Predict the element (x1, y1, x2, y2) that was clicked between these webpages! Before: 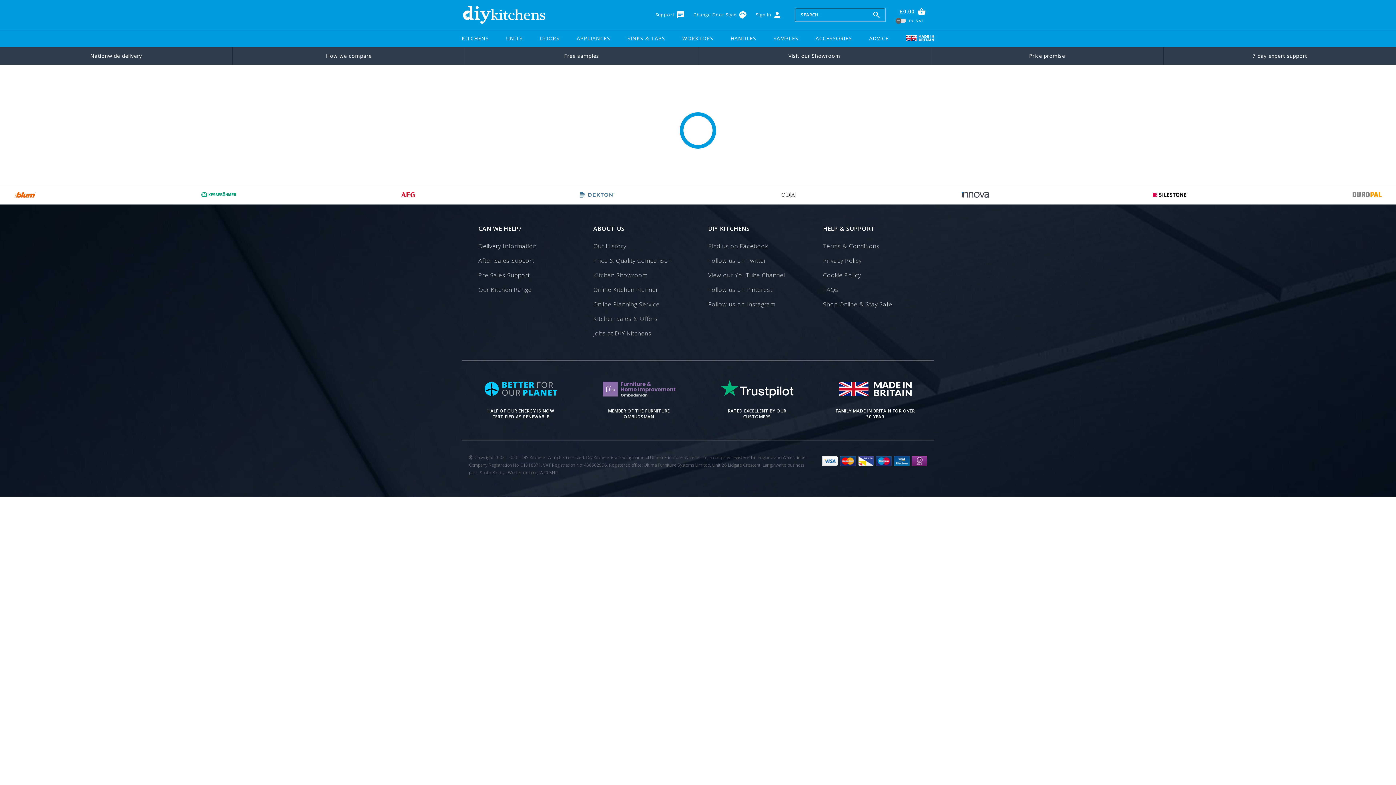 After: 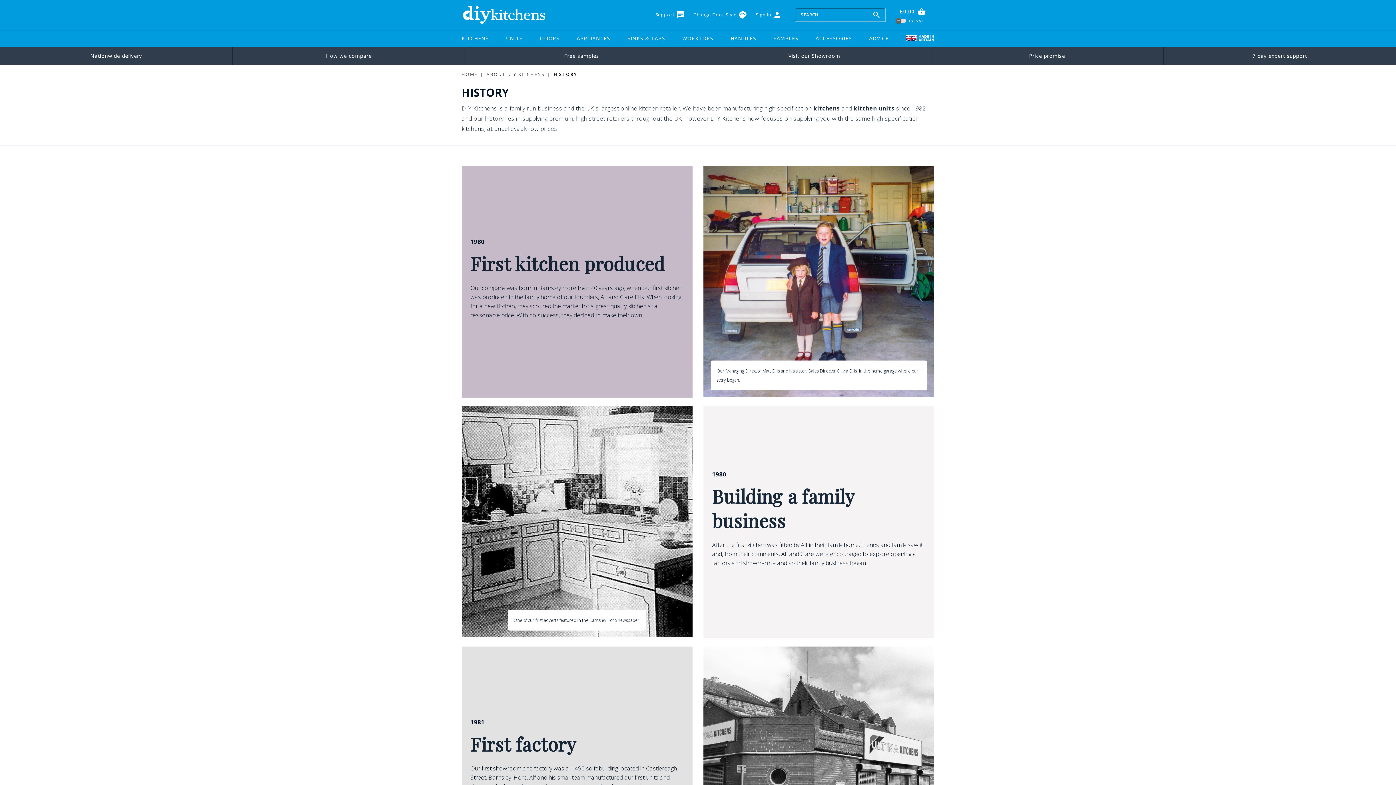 Action: bbox: (593, 240, 688, 252) label: Our History